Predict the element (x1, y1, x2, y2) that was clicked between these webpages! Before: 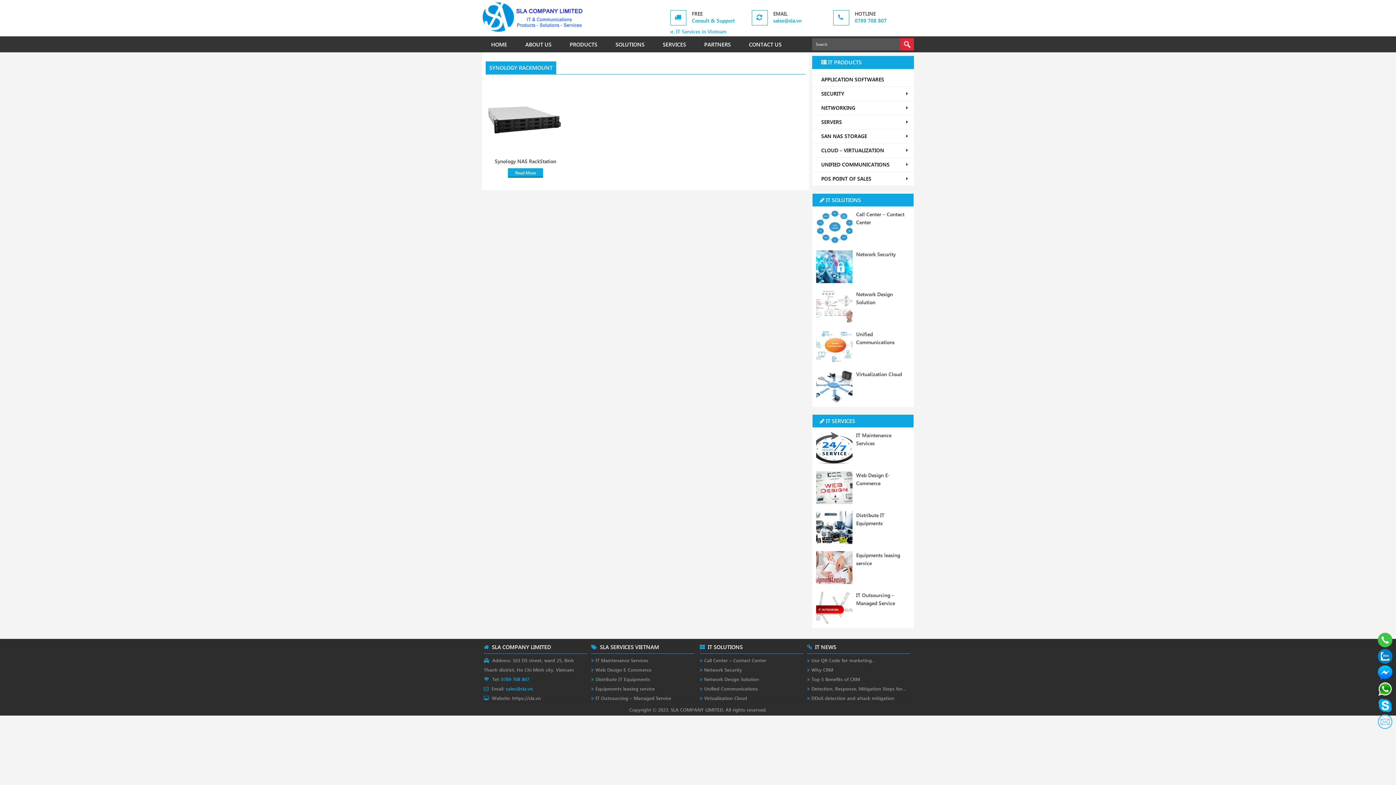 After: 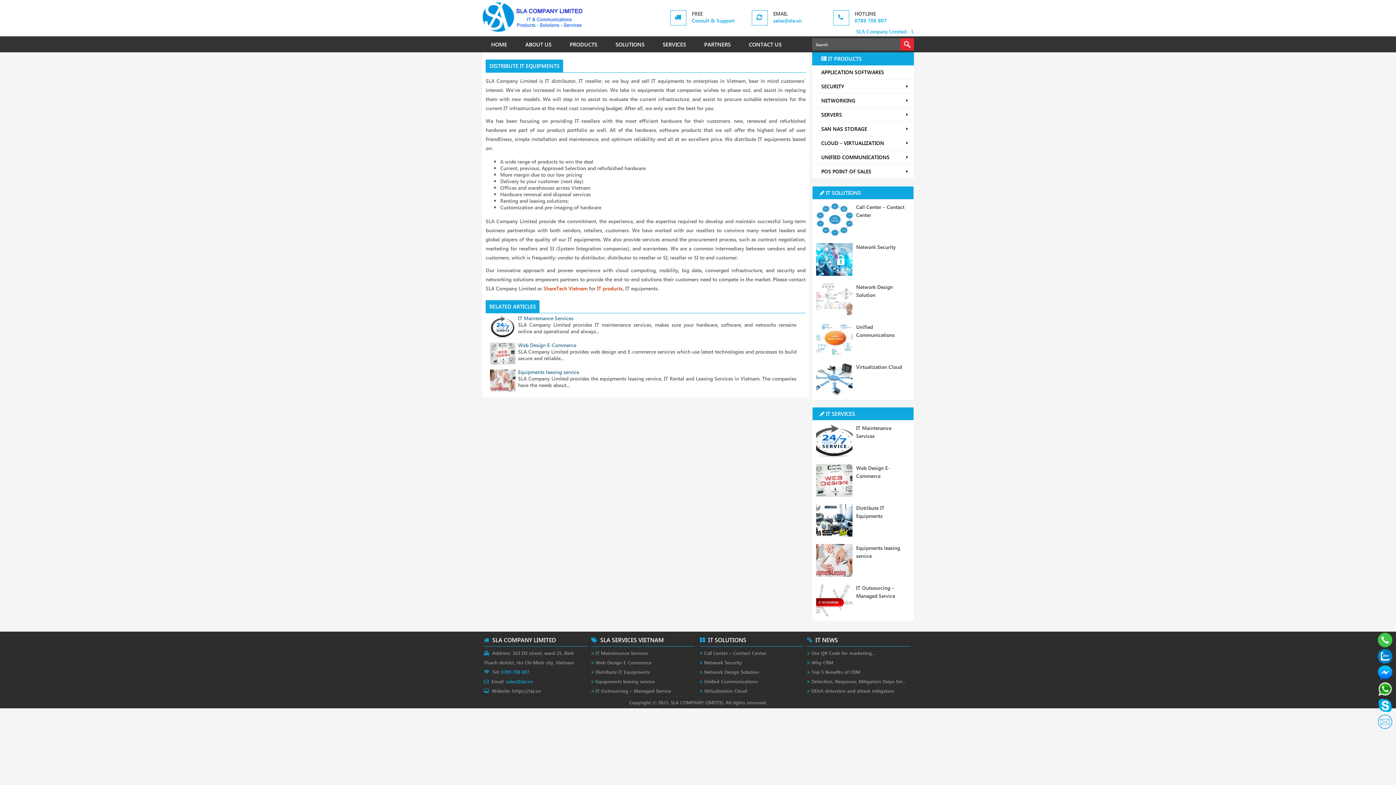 Action: bbox: (591, 676, 650, 682) label: Distribute IT Equipments